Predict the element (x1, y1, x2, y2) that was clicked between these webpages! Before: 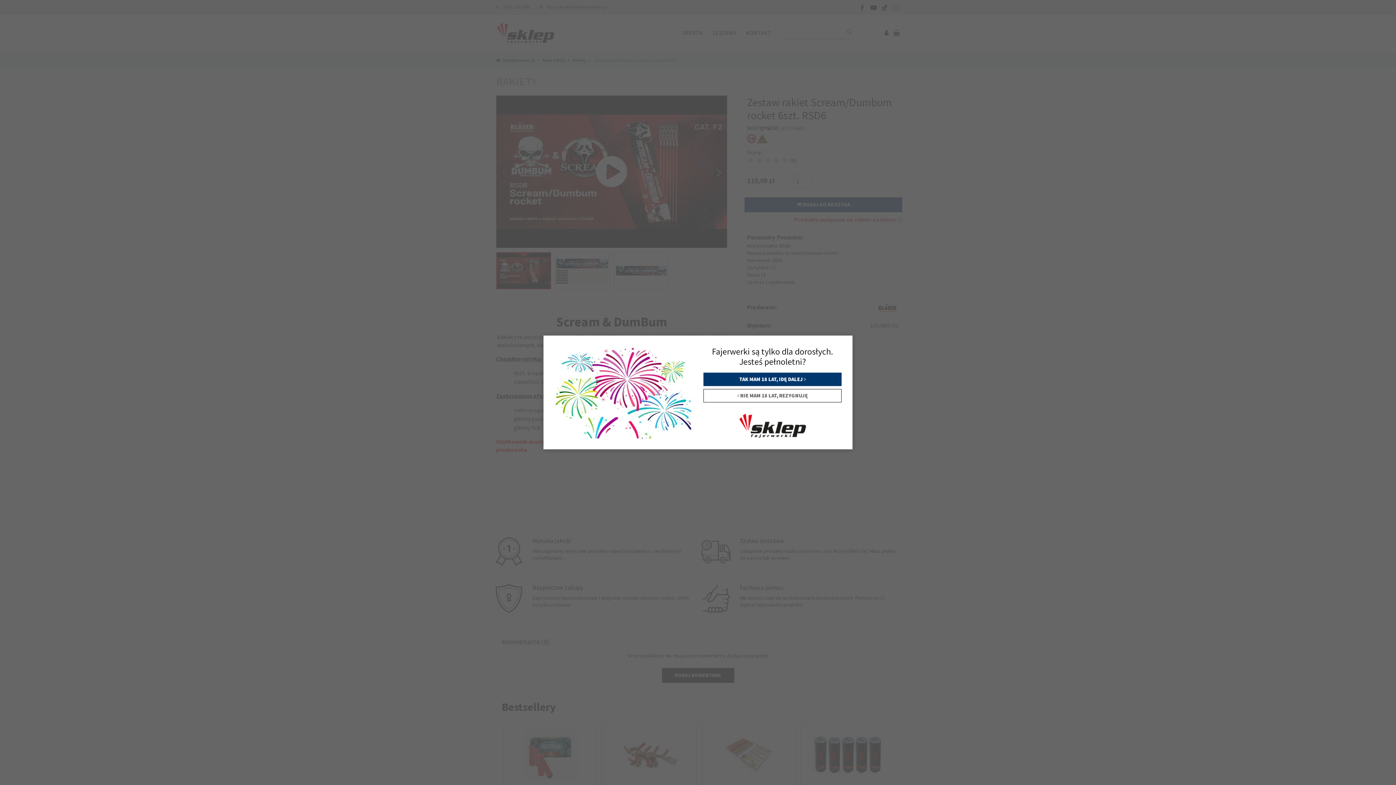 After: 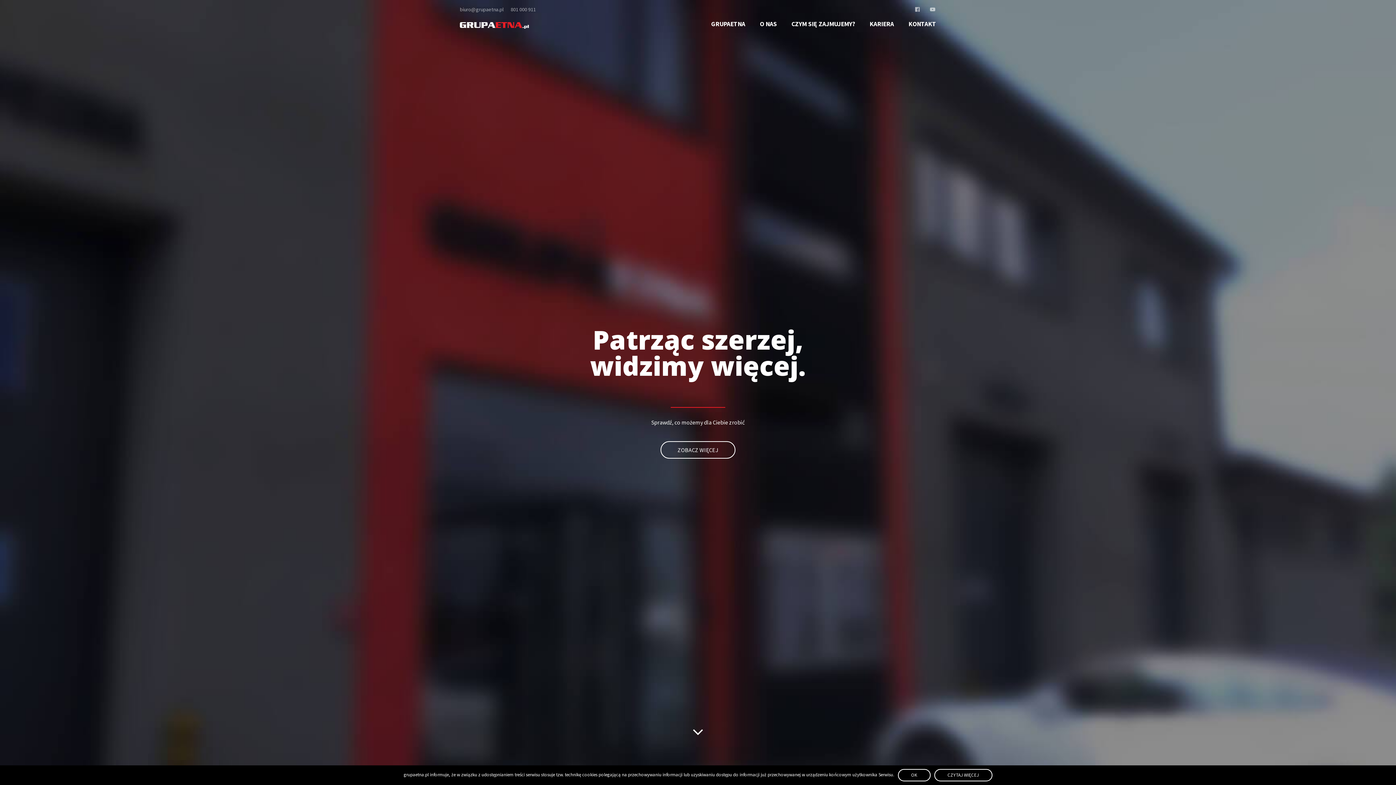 Action: label:  NIE MAM 18 LAT, REZYGNUJĘ bbox: (703, 389, 841, 402)